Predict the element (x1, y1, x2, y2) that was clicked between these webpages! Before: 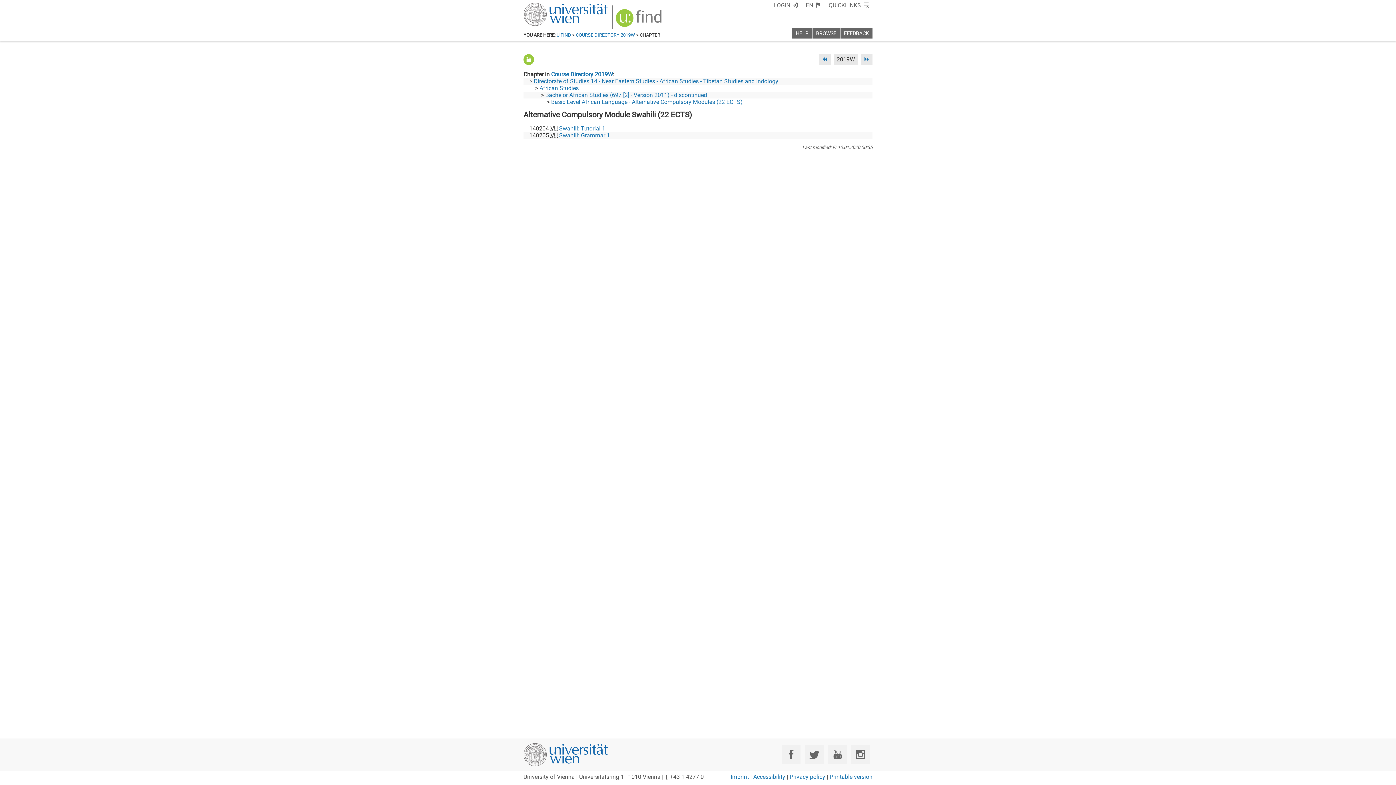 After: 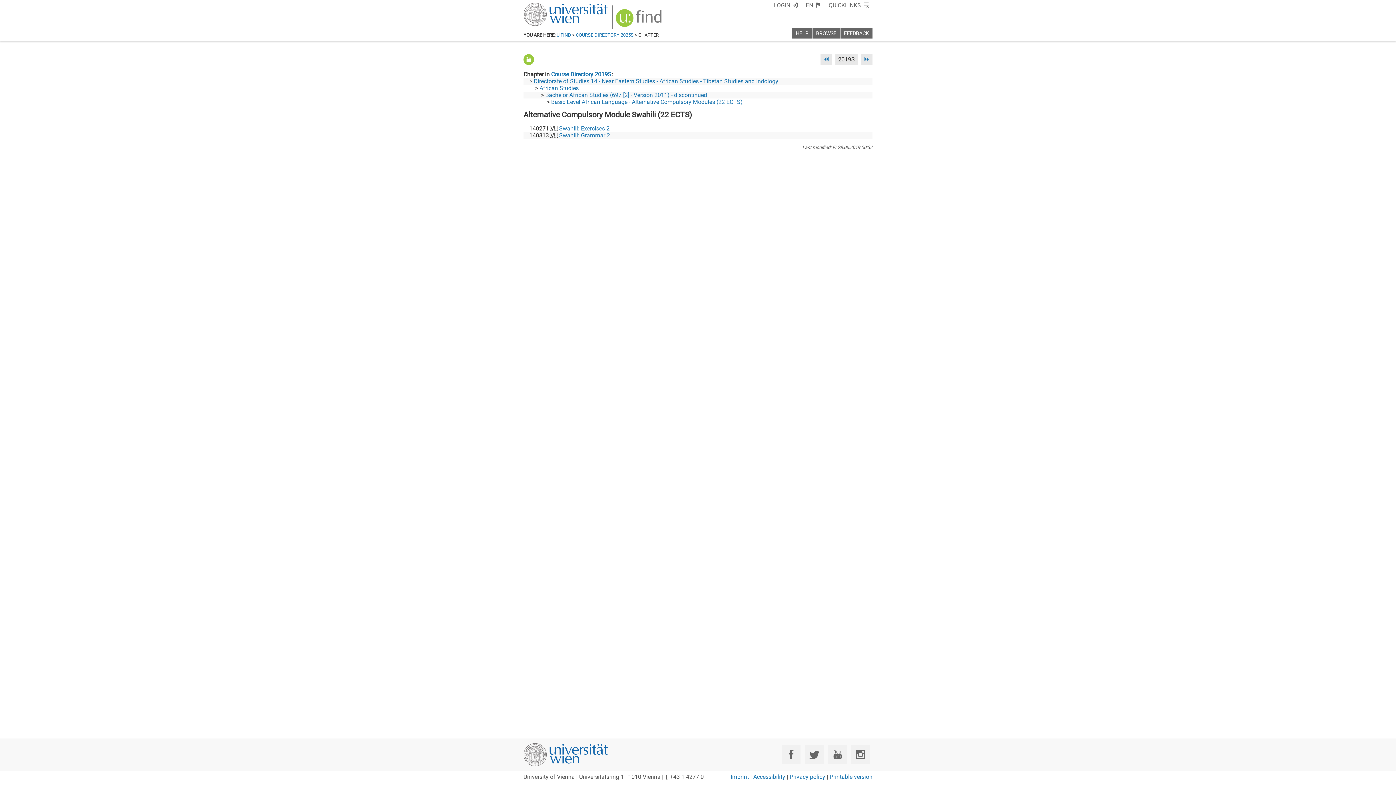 Action: bbox: (819, 54, 830, 65)